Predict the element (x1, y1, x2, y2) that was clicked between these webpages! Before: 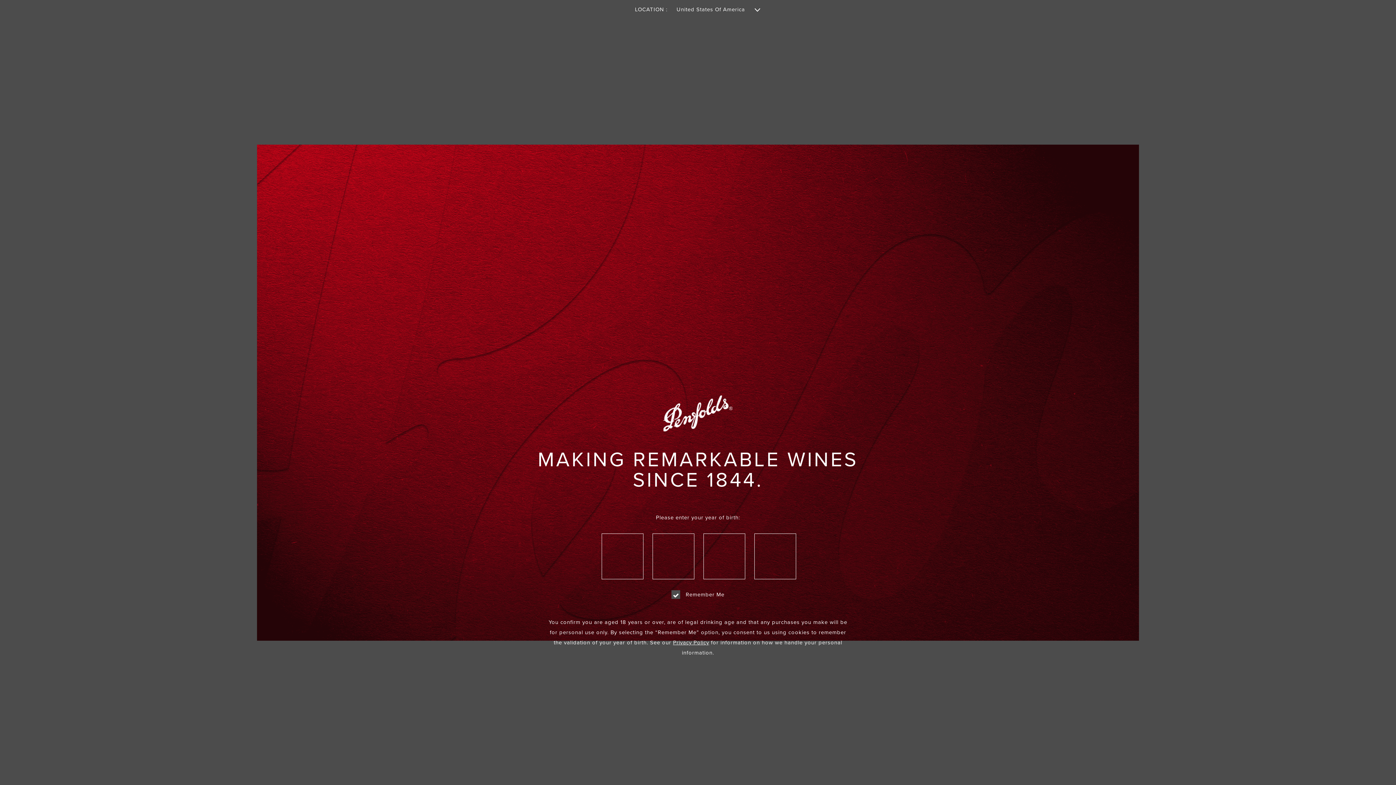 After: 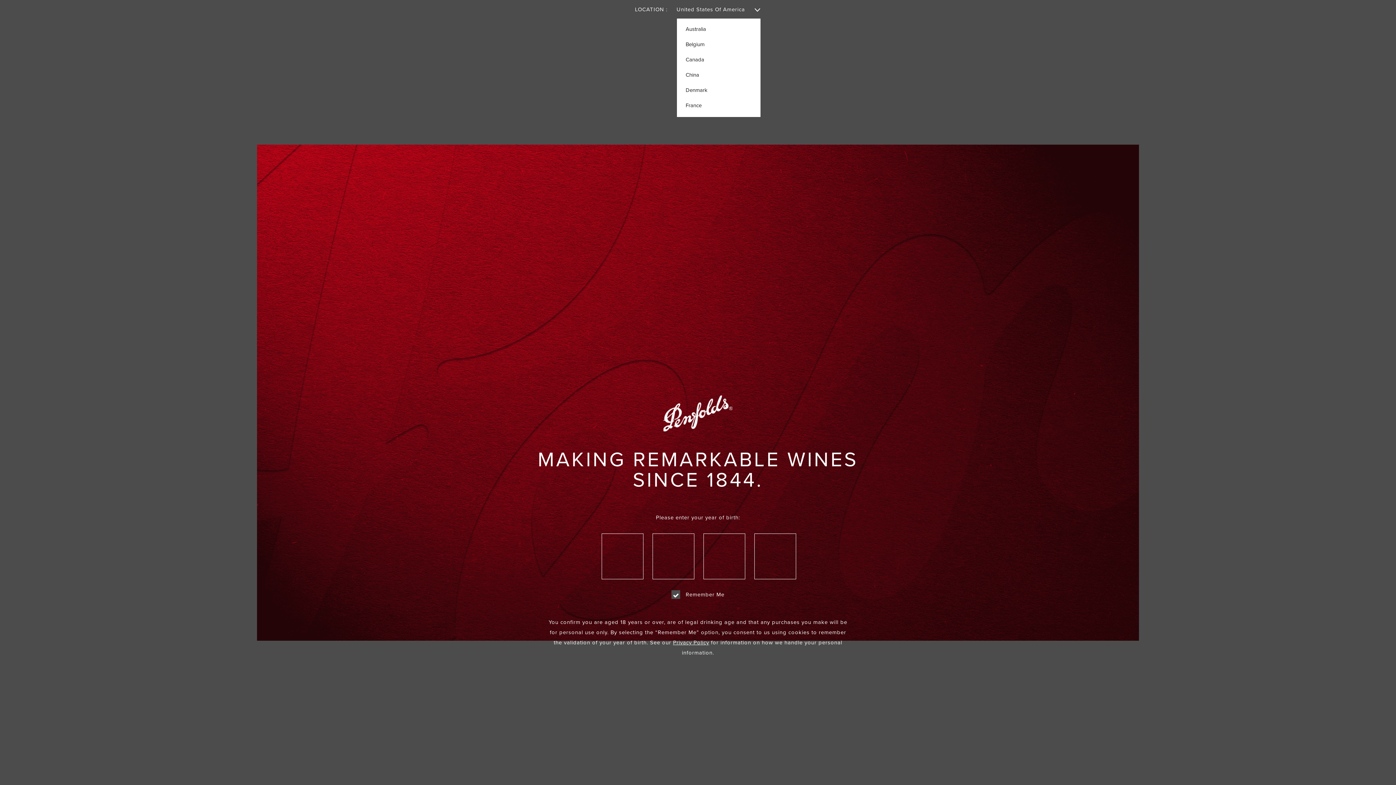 Action: bbox: (676, 0, 761, 19) label: United States Of America 